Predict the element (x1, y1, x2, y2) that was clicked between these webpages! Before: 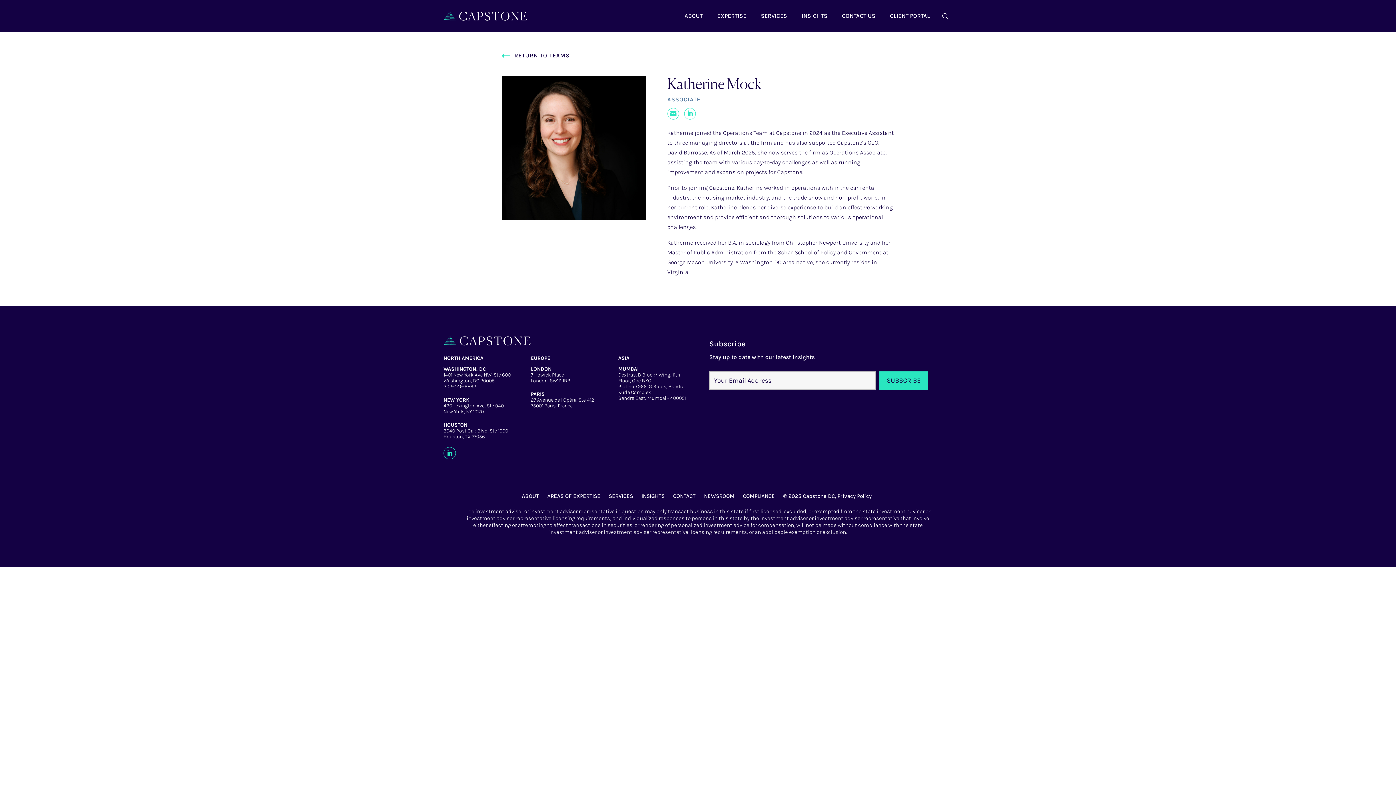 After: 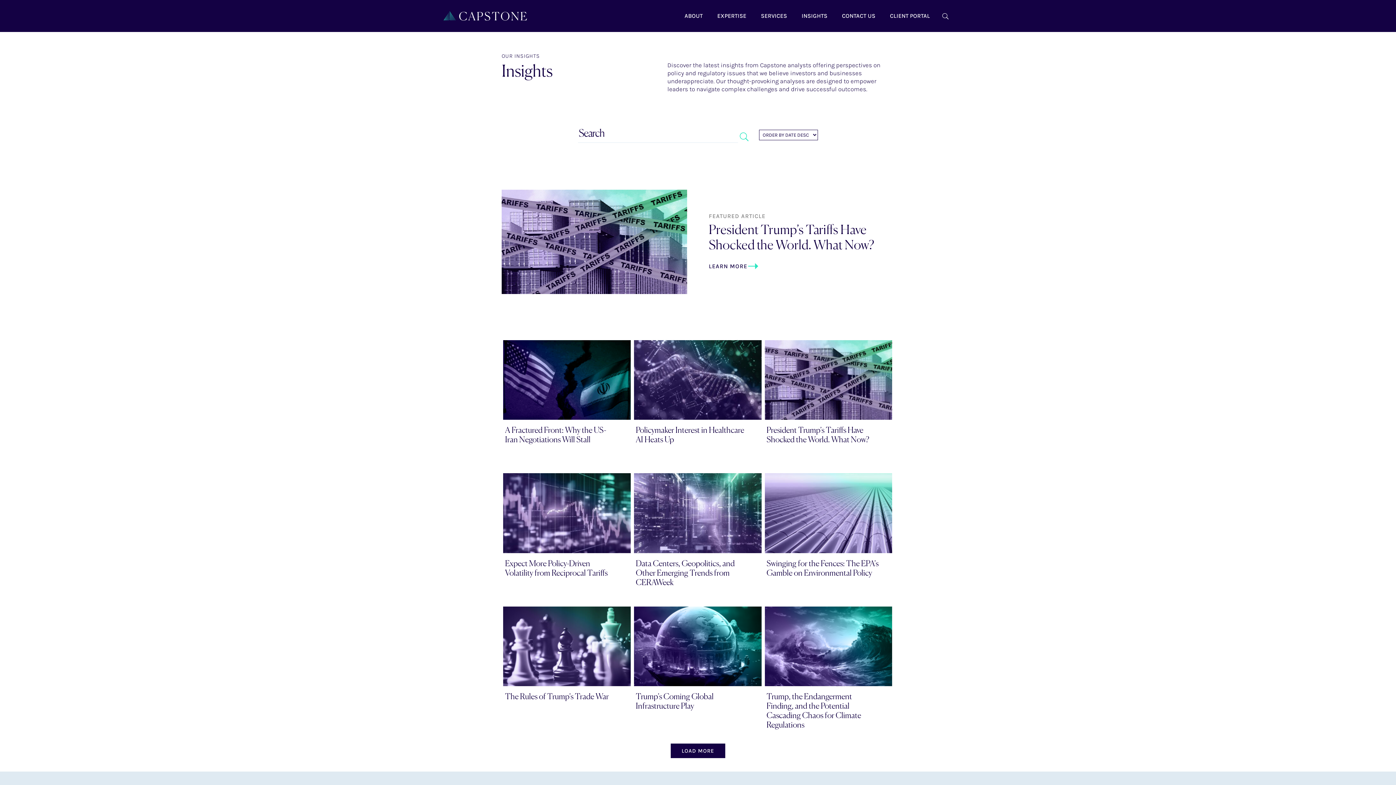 Action: bbox: (641, 493, 664, 499) label: INSIGHTS